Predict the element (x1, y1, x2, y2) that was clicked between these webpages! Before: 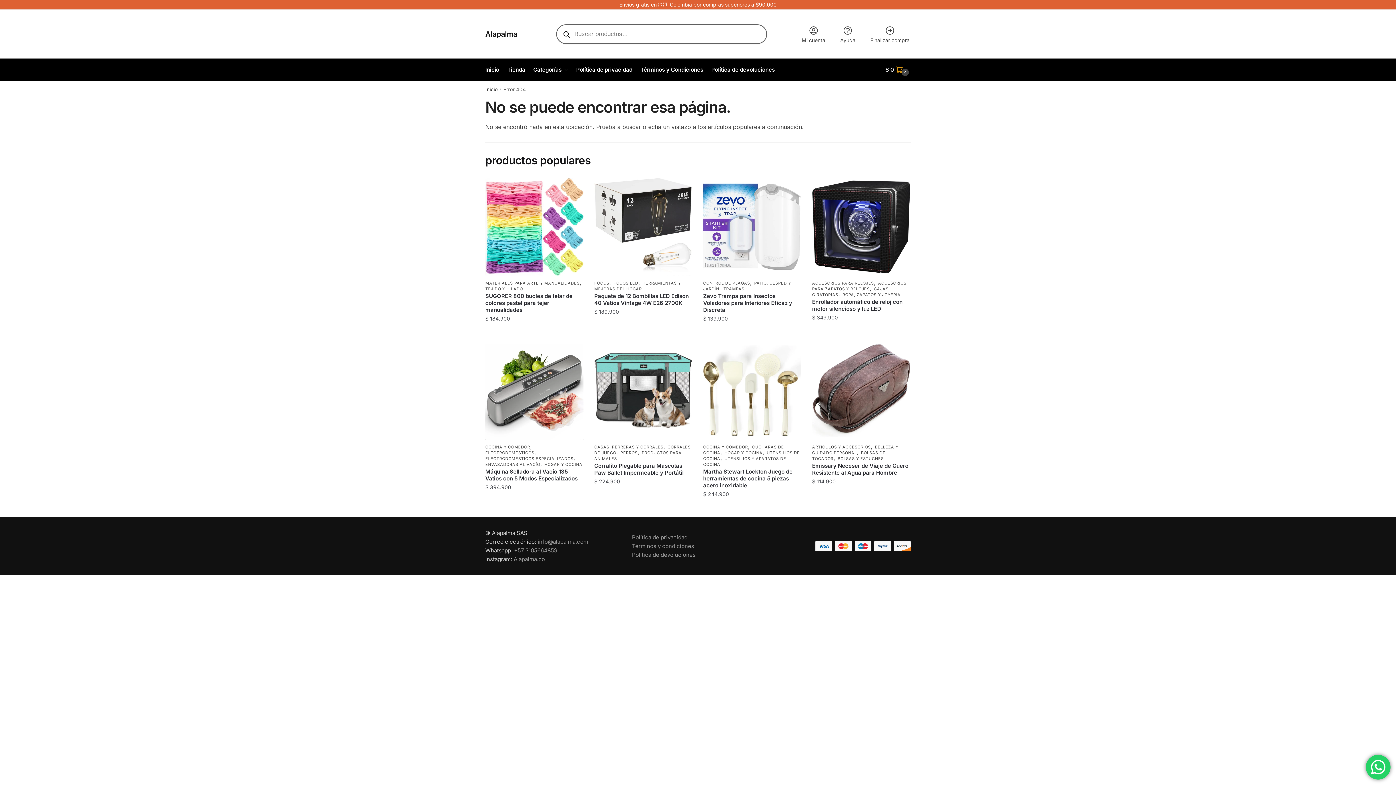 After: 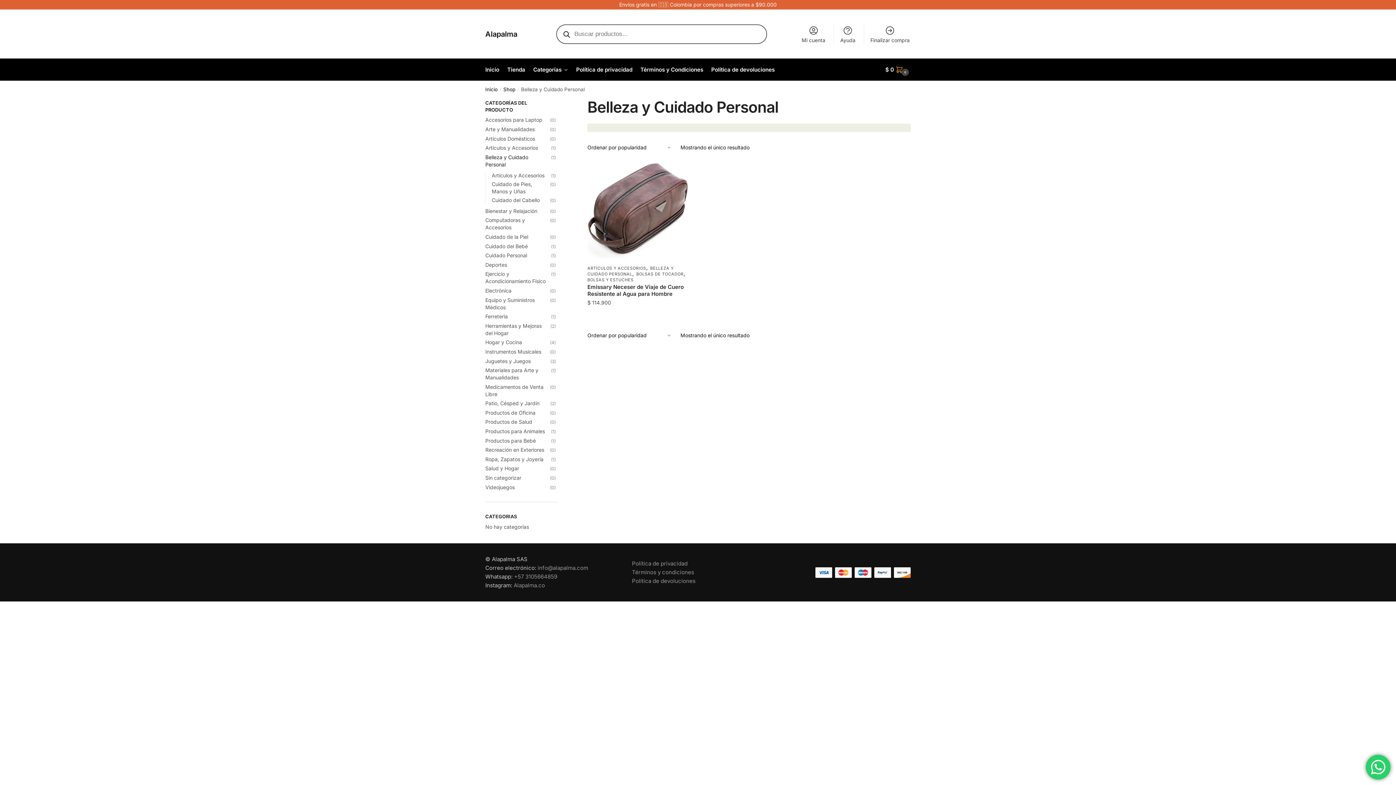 Action: label: BELLEZA Y CUIDADO PERSONAL bbox: (812, 444, 898, 455)